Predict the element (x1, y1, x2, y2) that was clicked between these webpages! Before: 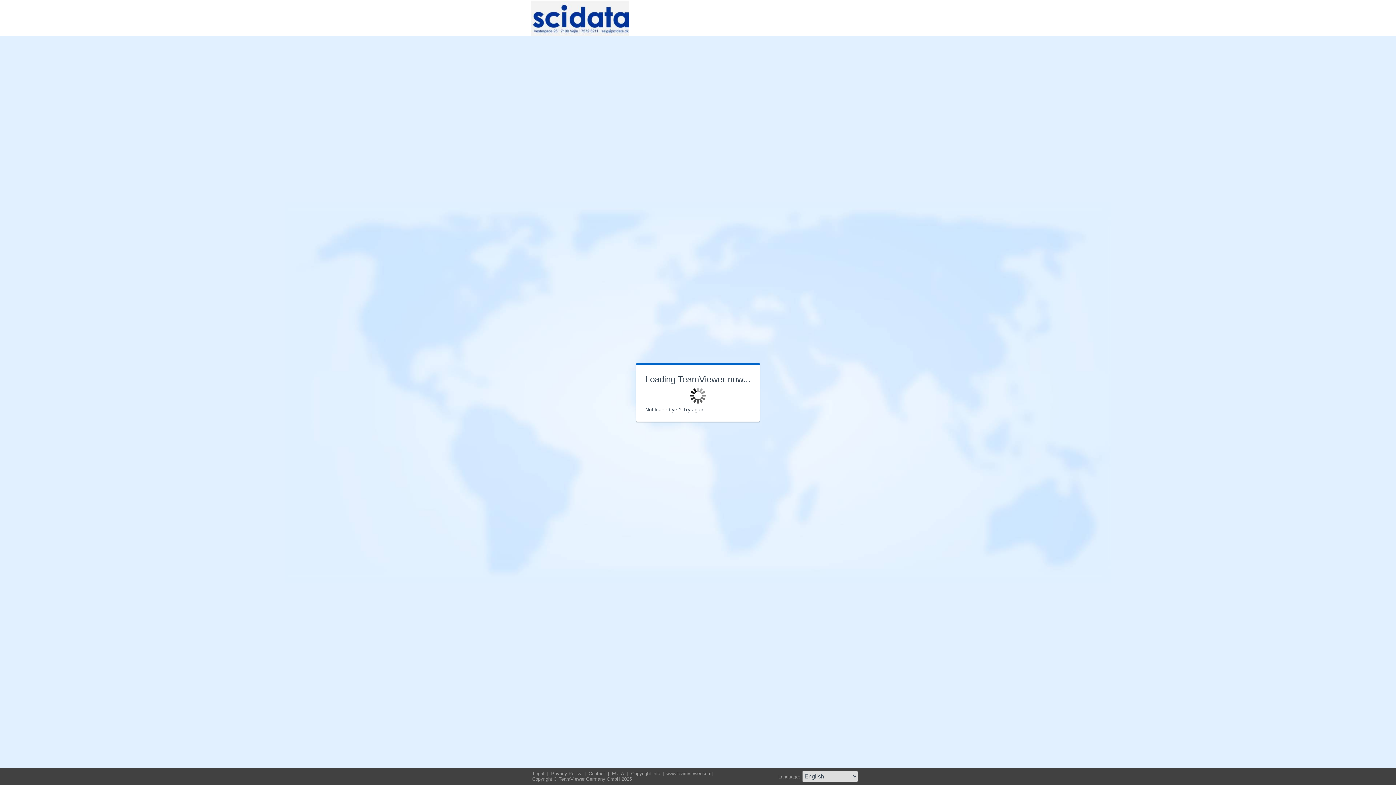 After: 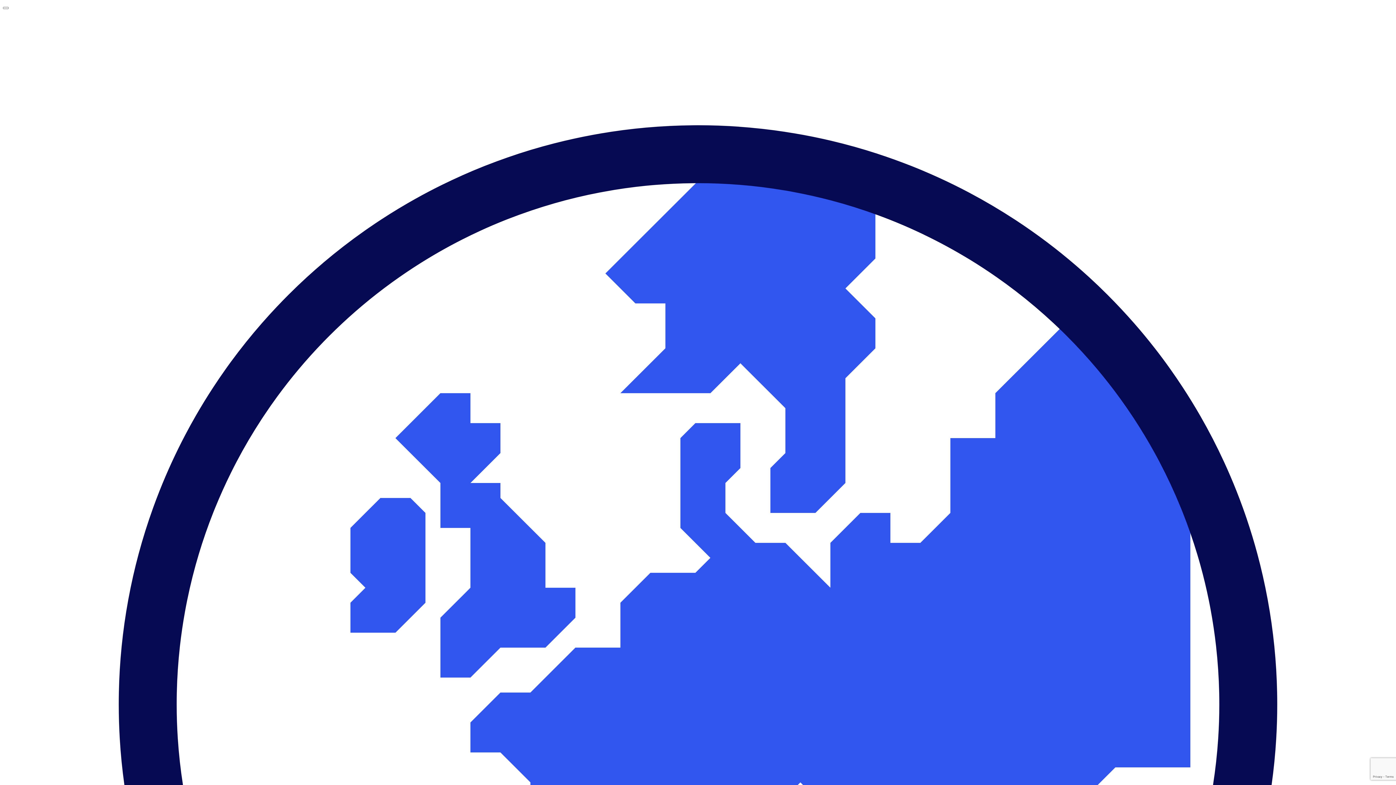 Action: bbox: (532, 771, 546, 776) label: Legal 